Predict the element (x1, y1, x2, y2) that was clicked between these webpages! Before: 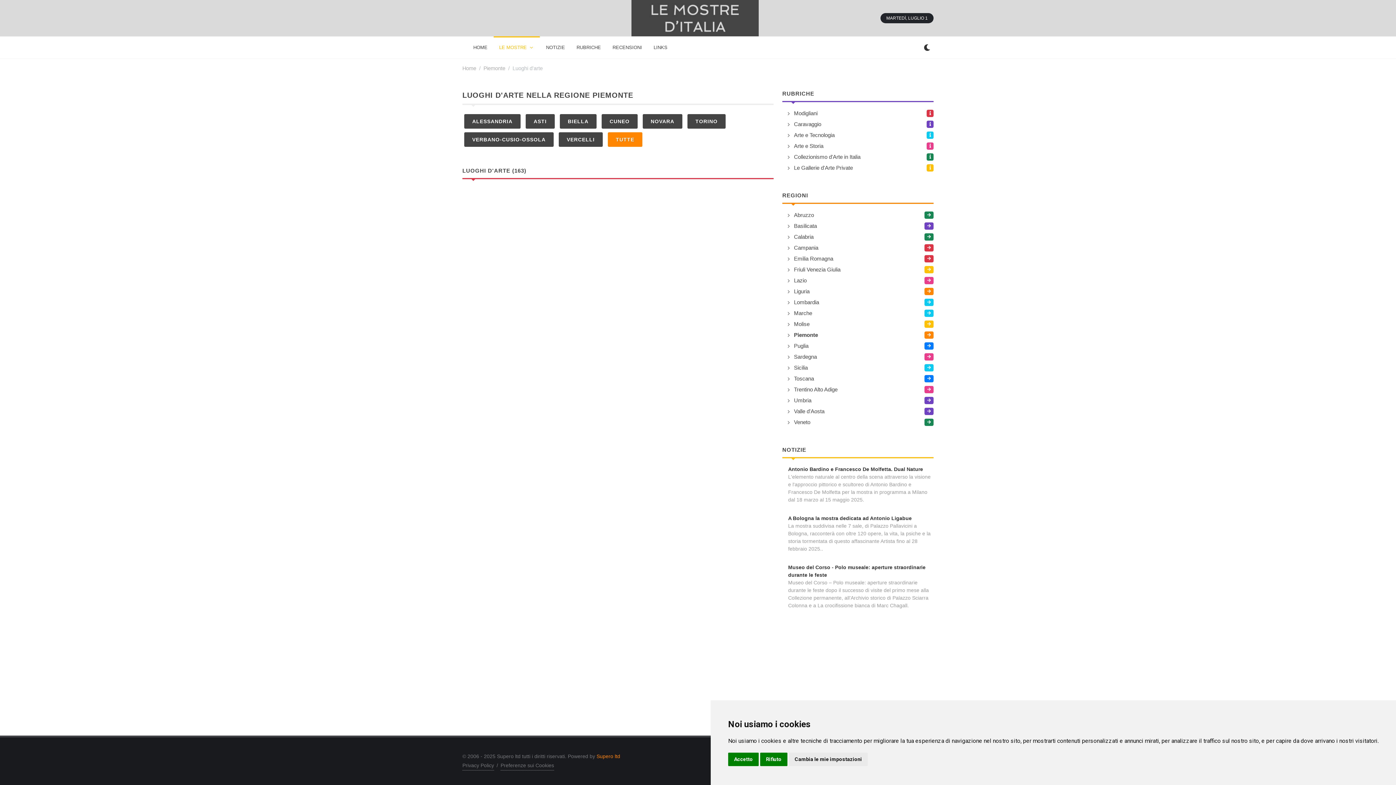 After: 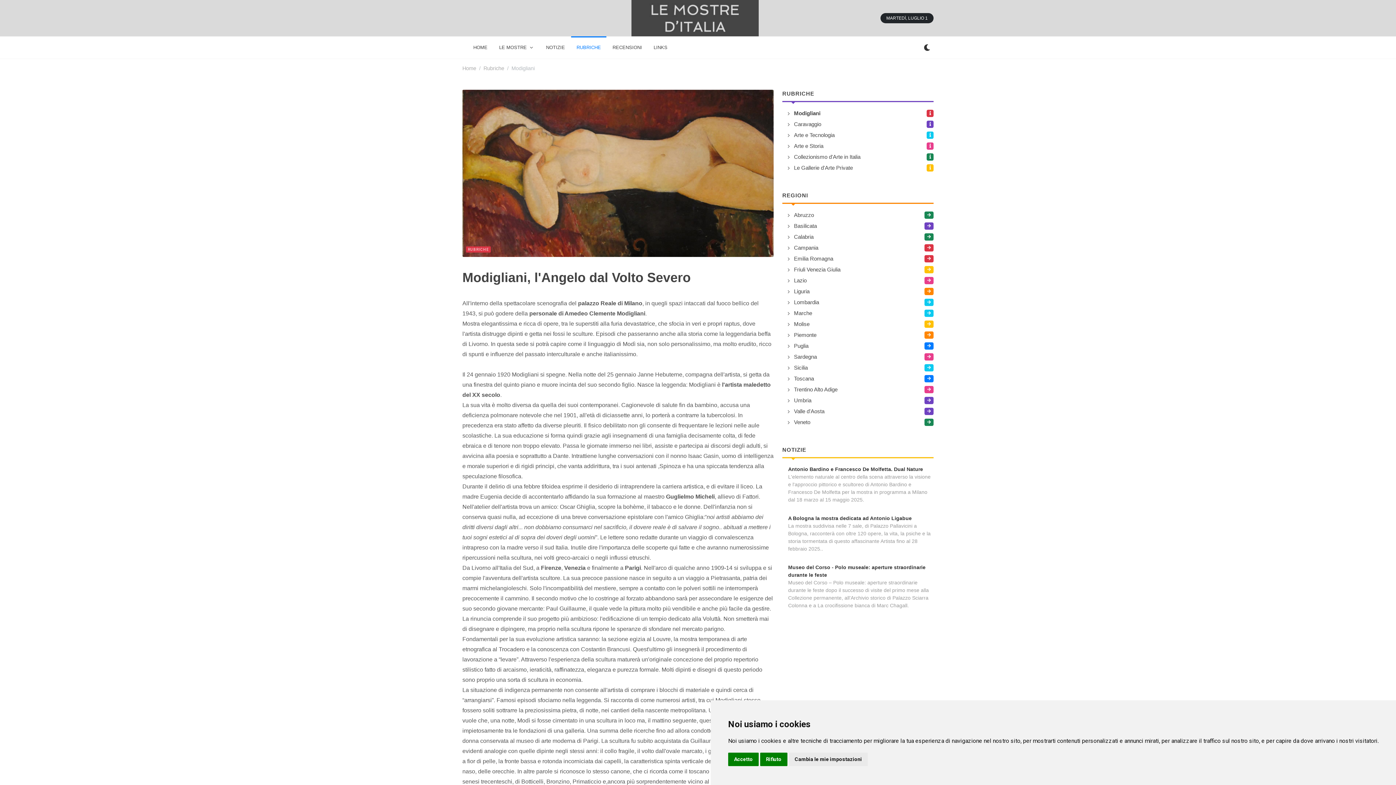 Action: label: Modigliani bbox: (789, 109, 927, 117)